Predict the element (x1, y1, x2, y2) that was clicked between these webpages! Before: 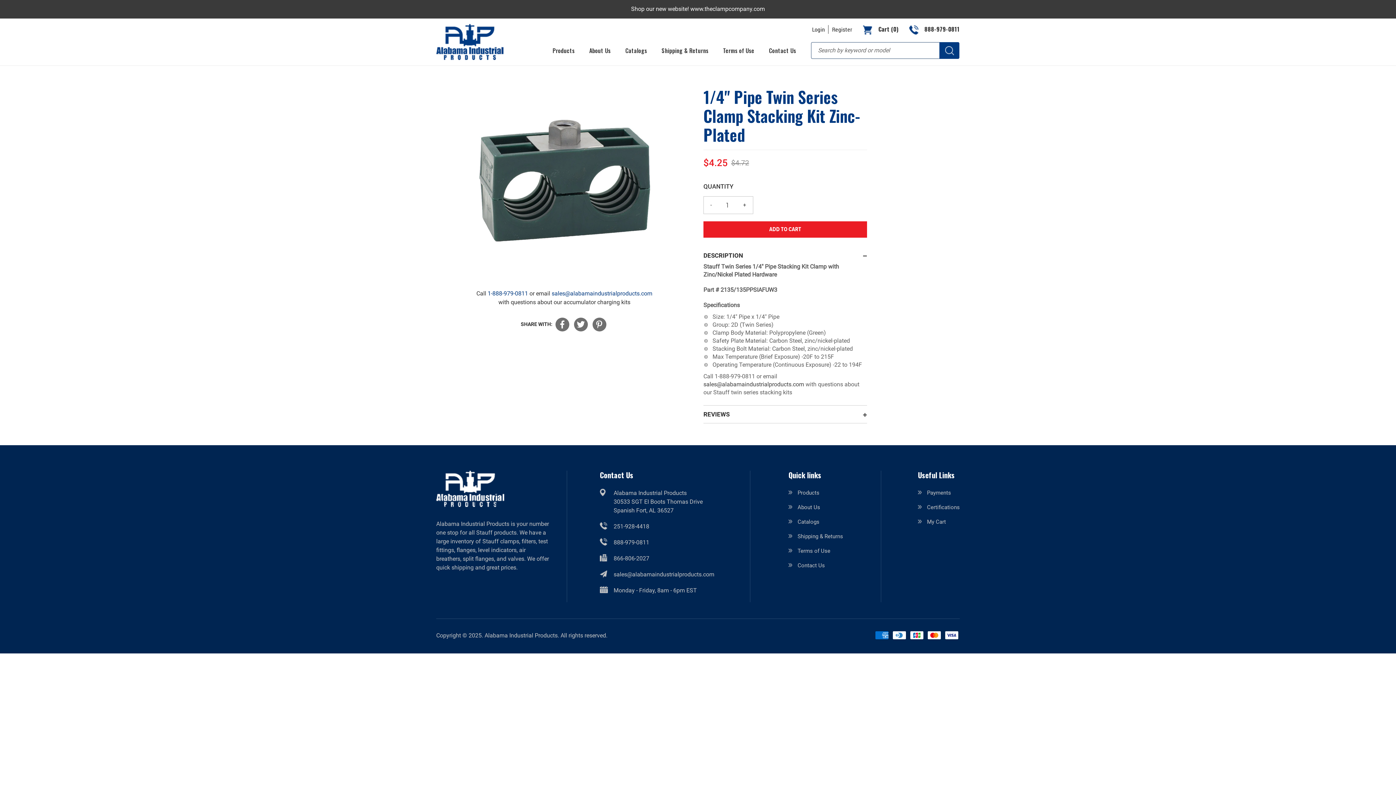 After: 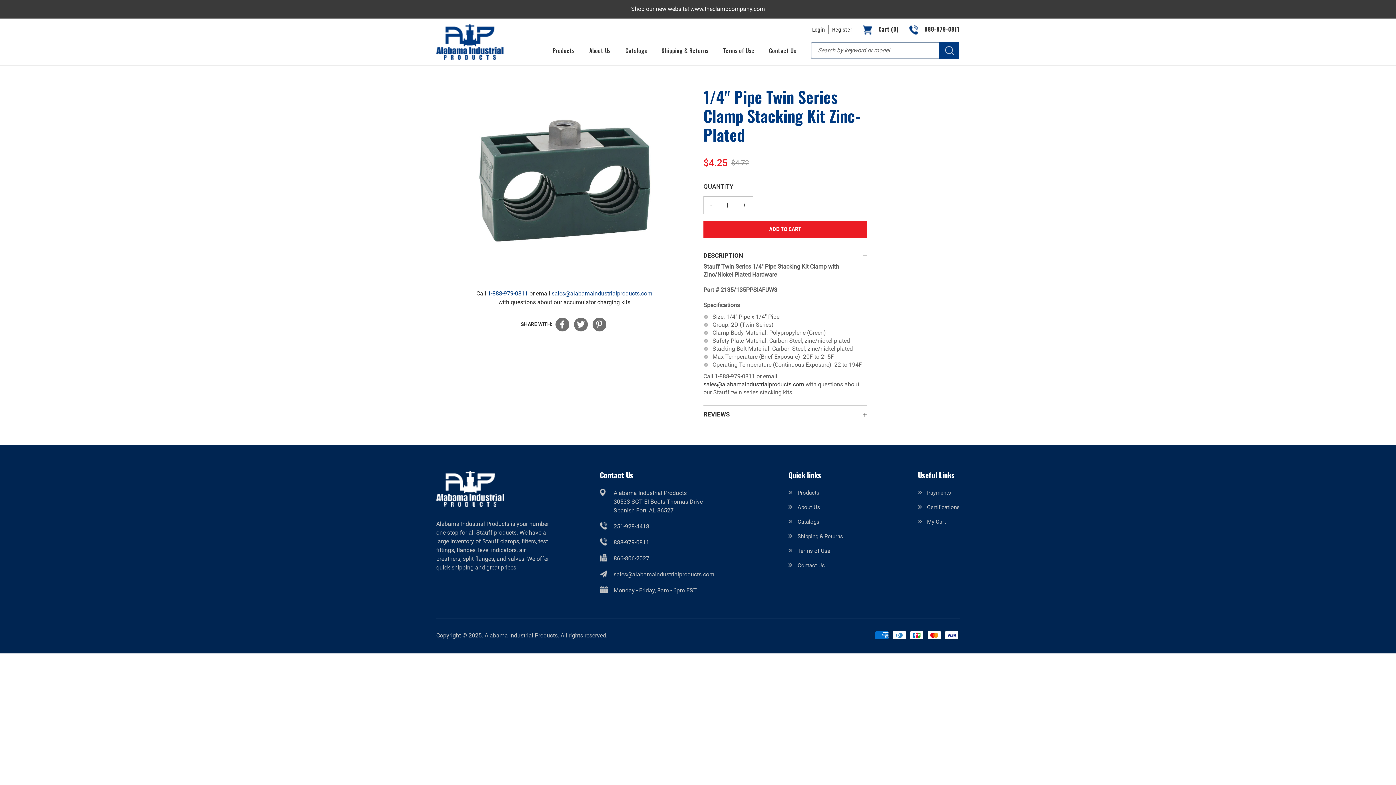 Action: bbox: (898, 24, 960, 34) label:  888-979-0811